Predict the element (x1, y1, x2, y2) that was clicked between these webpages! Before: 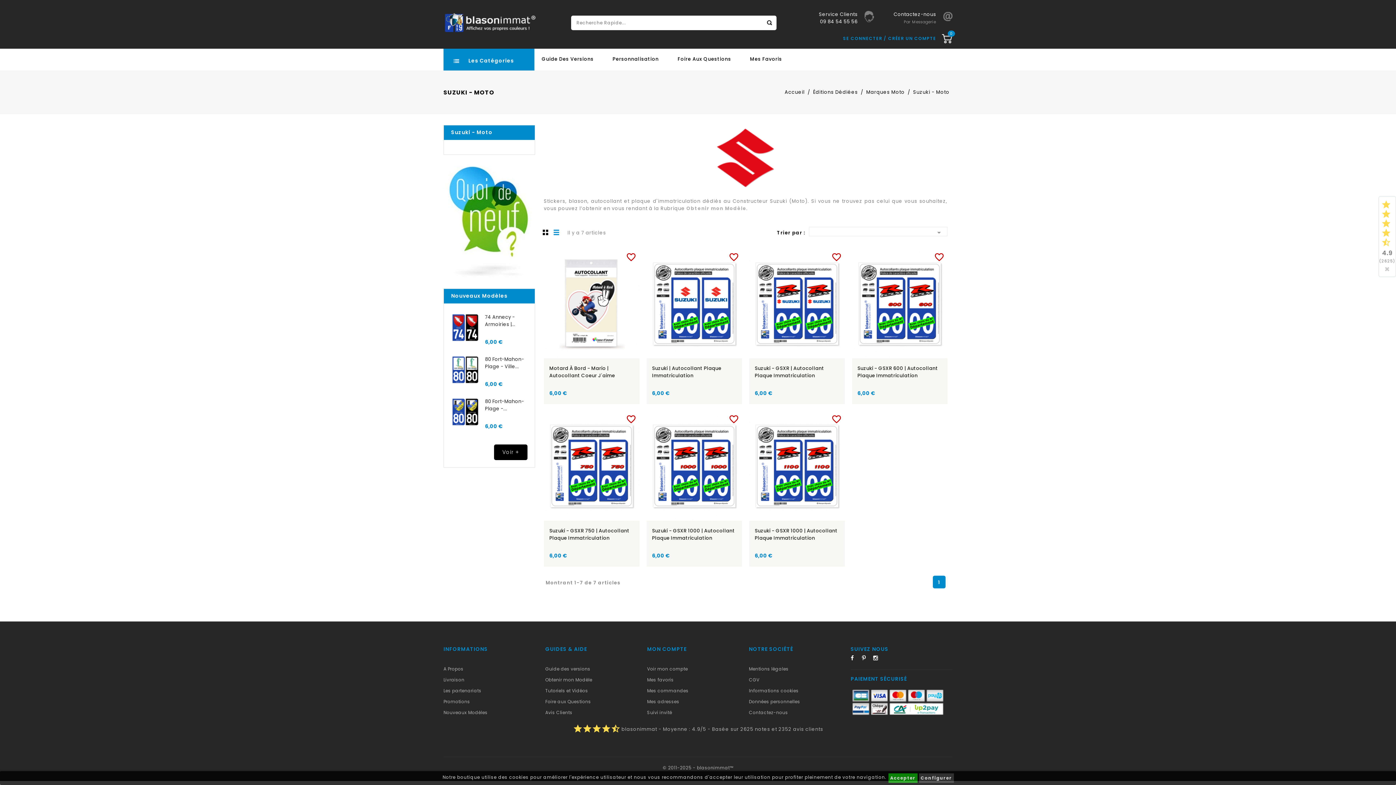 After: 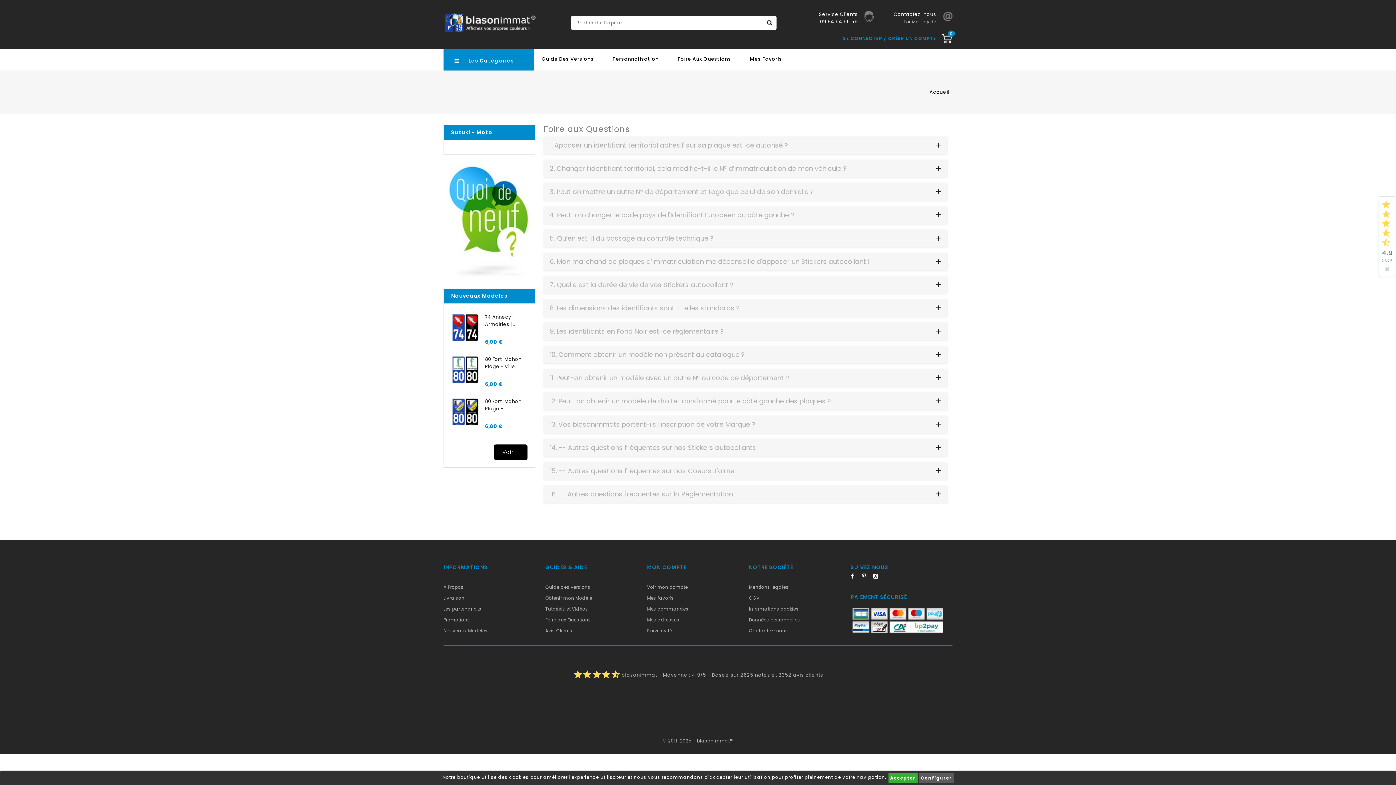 Action: label: Foire Aux Questions bbox: (677, 55, 731, 62)